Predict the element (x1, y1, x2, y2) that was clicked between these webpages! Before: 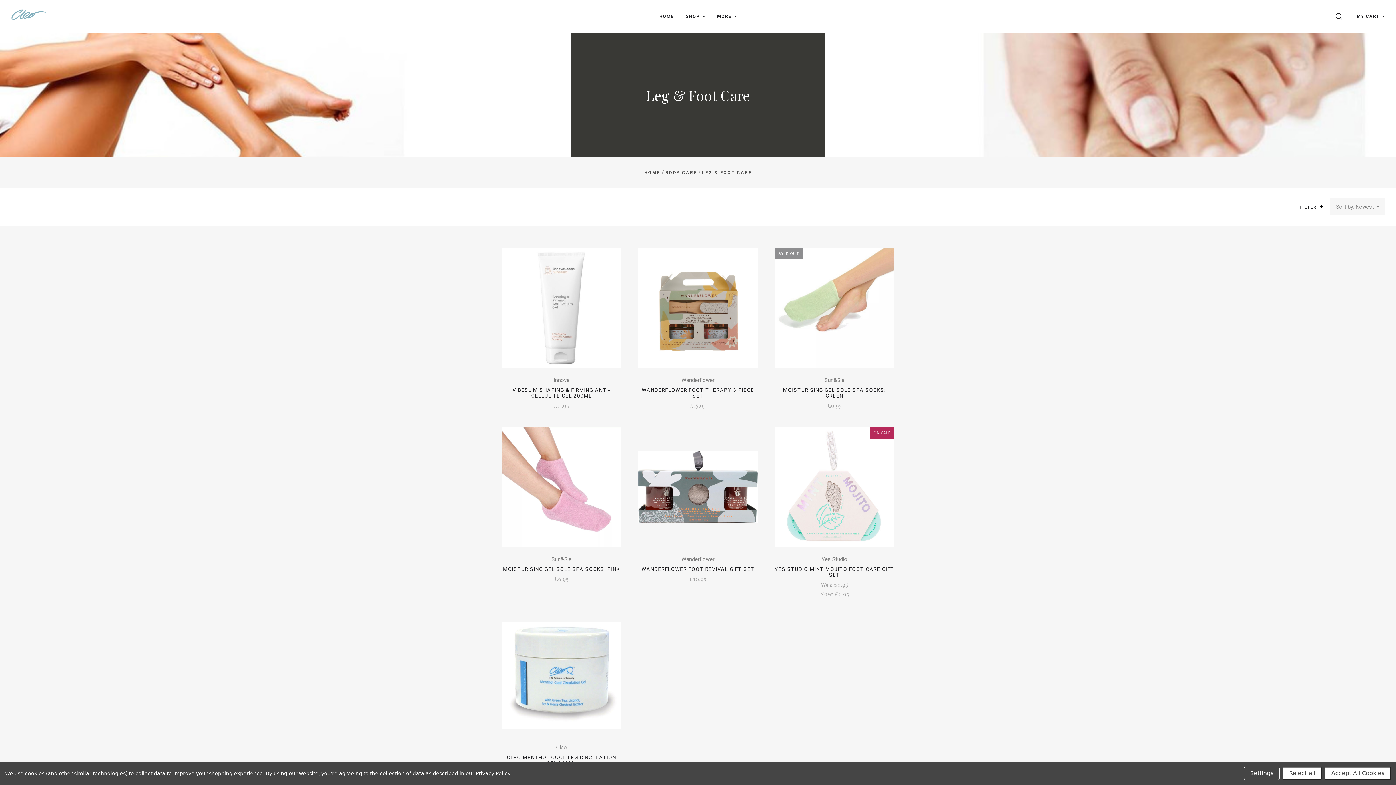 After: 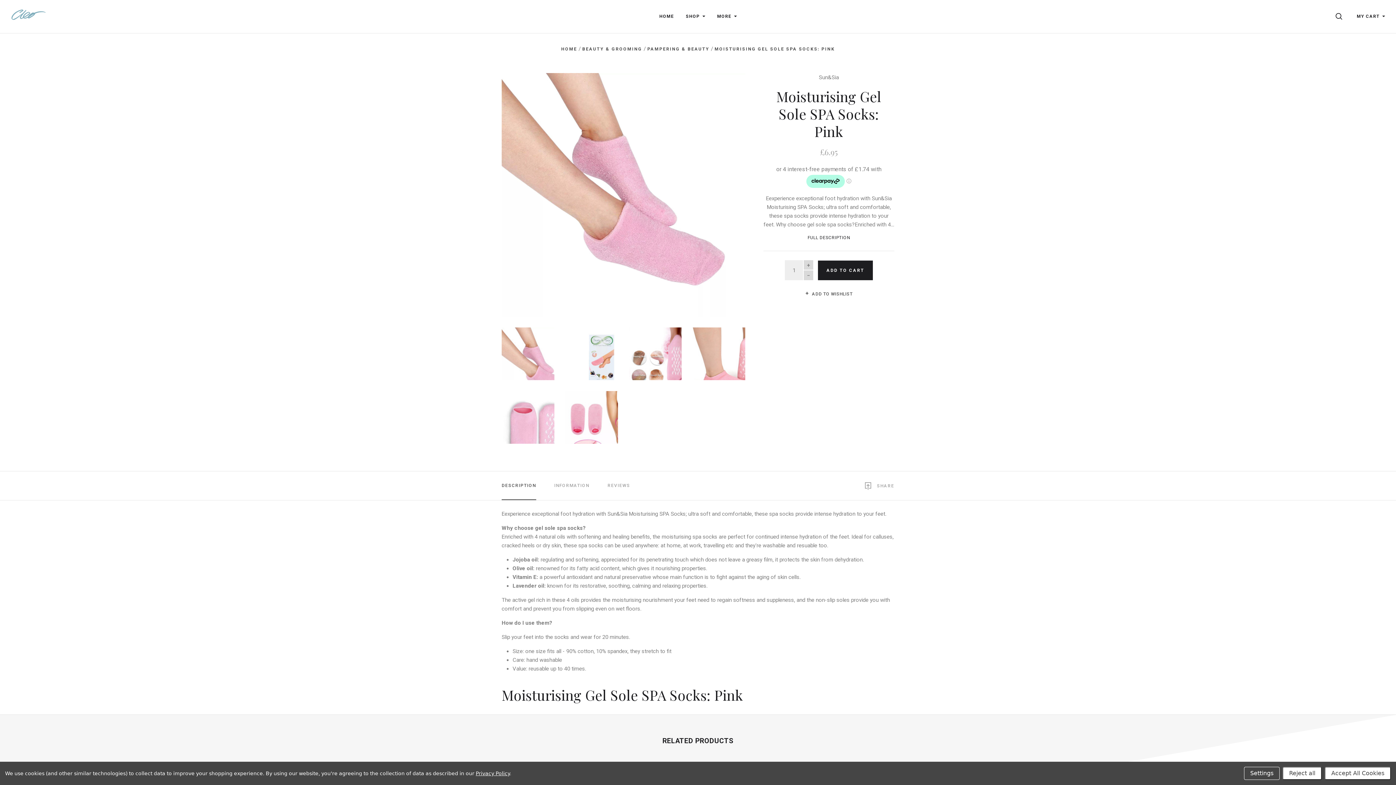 Action: label: MOISTURISING GEL SOLE SPA SOCKS: PINK bbox: (503, 566, 620, 572)